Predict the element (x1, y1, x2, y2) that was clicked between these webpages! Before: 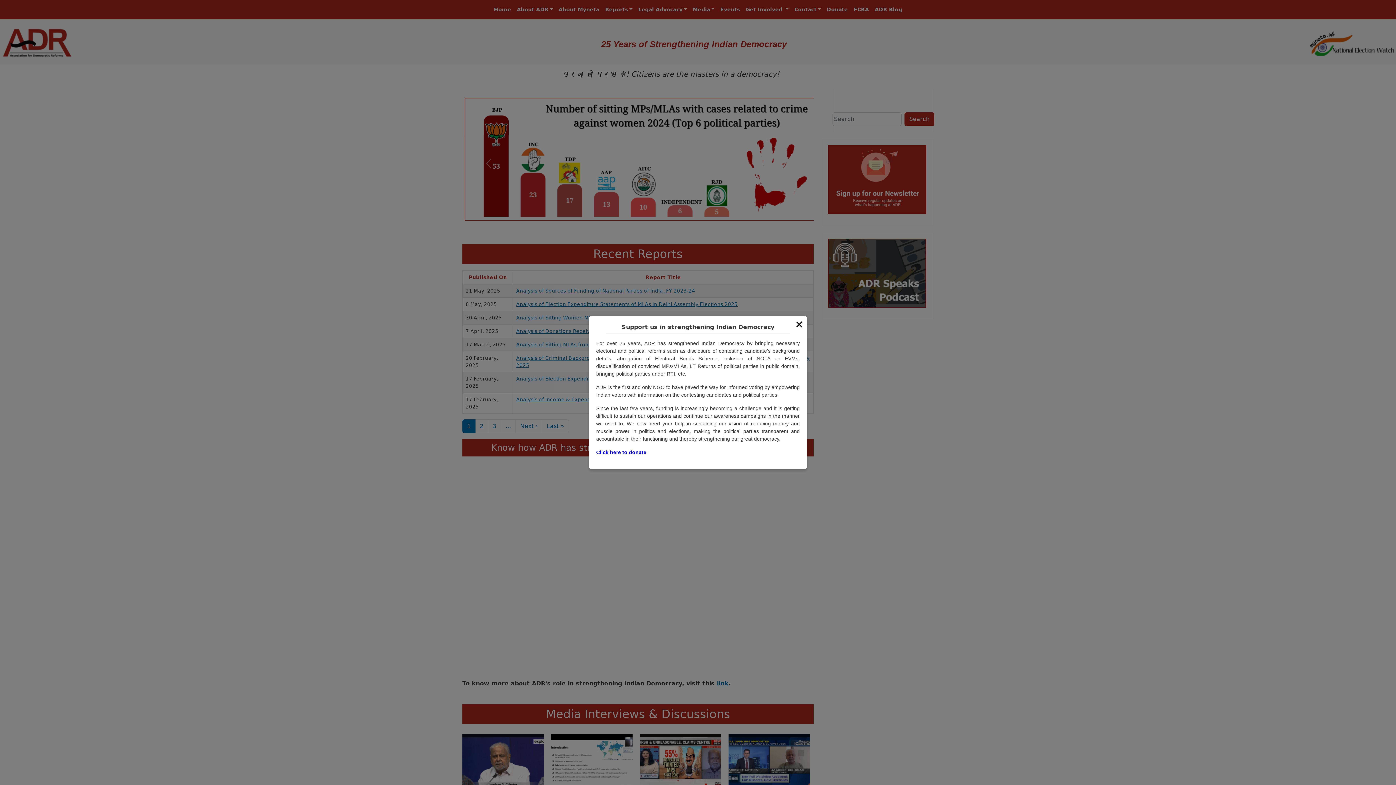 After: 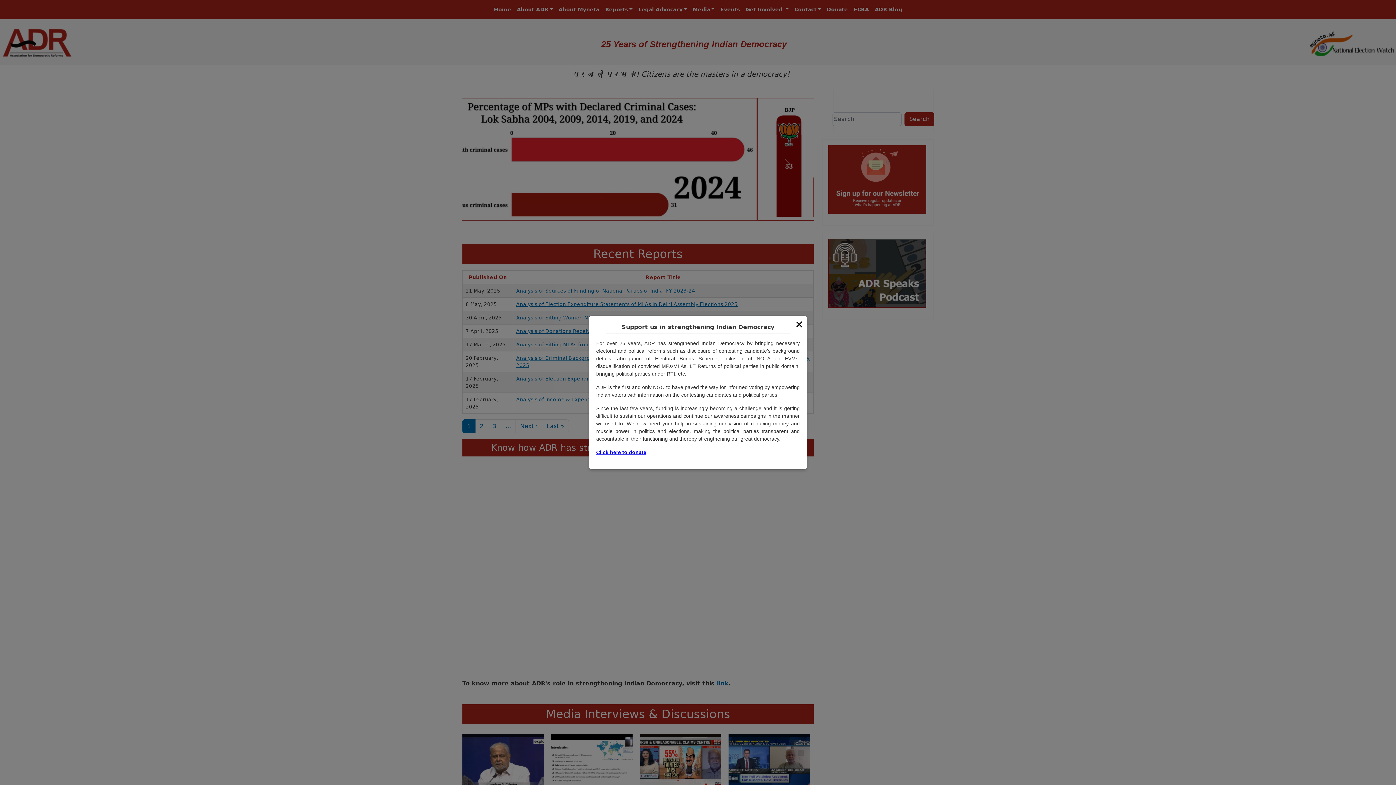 Action: bbox: (596, 449, 646, 455) label: Click here to donate